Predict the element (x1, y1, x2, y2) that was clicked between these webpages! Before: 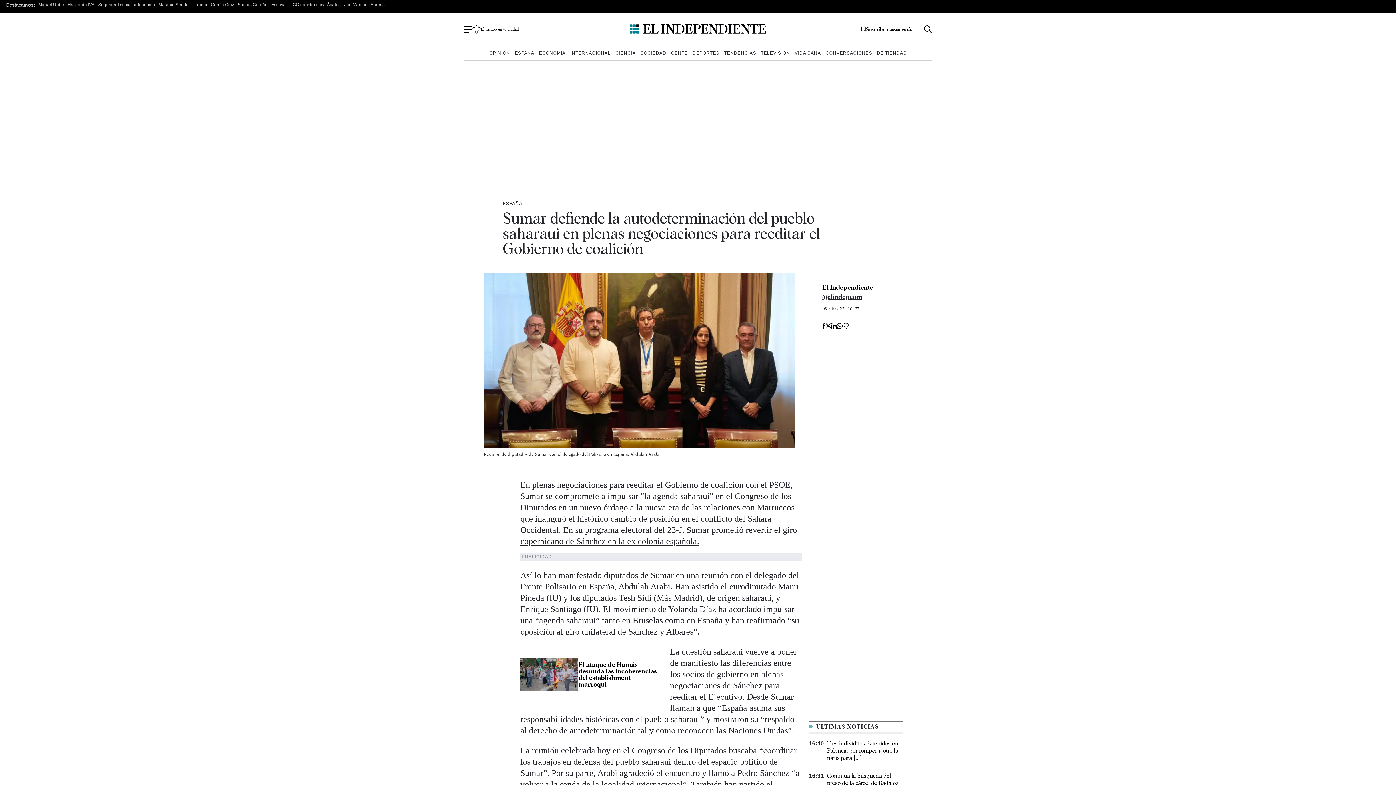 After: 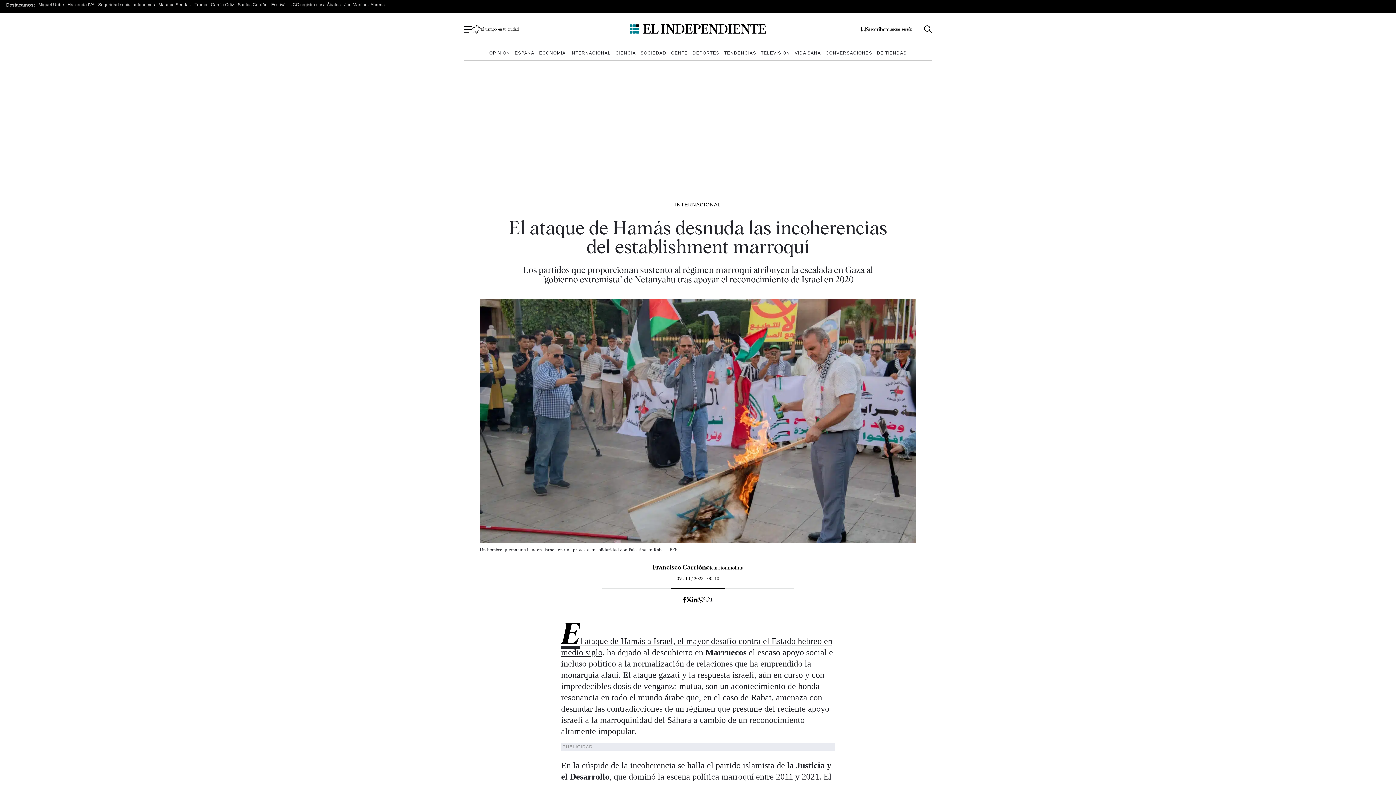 Action: bbox: (520, 658, 578, 691)